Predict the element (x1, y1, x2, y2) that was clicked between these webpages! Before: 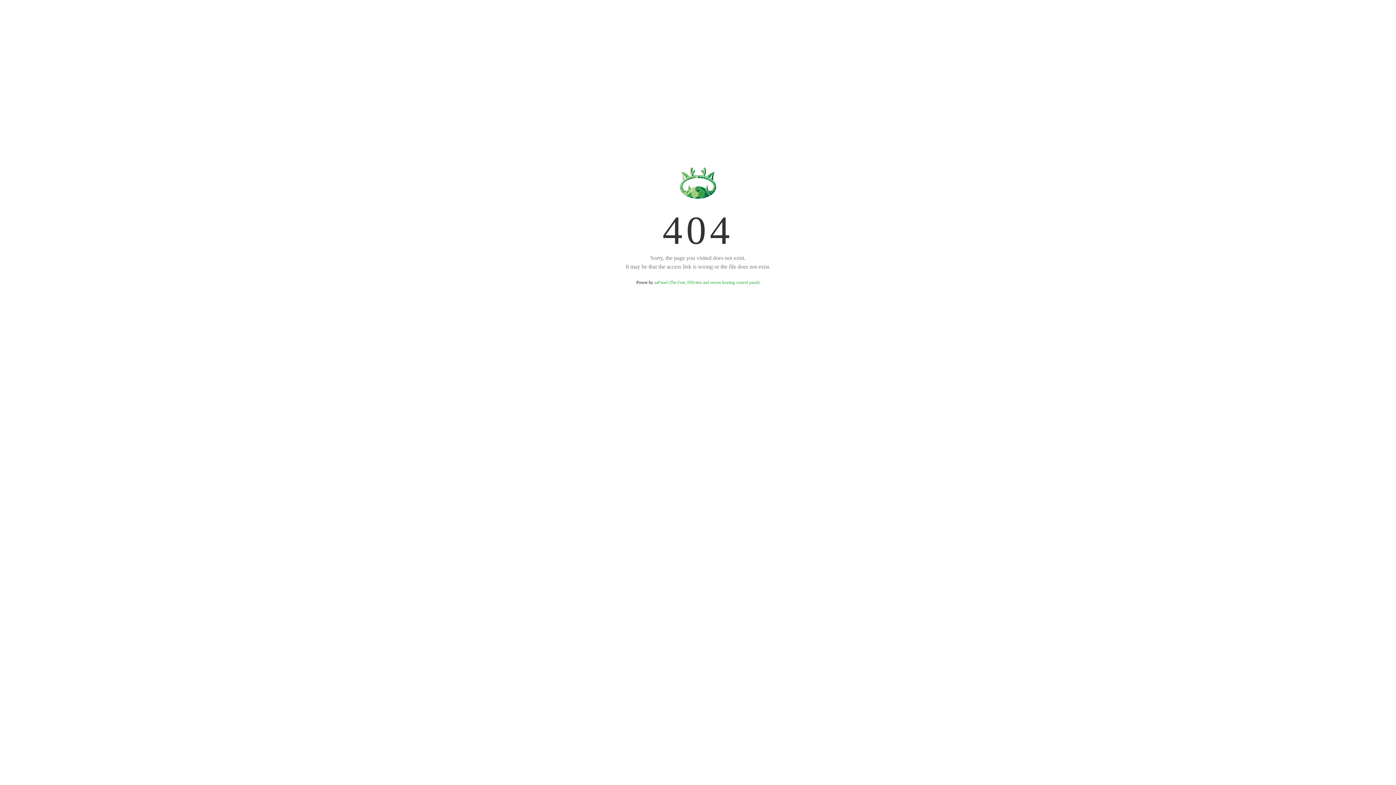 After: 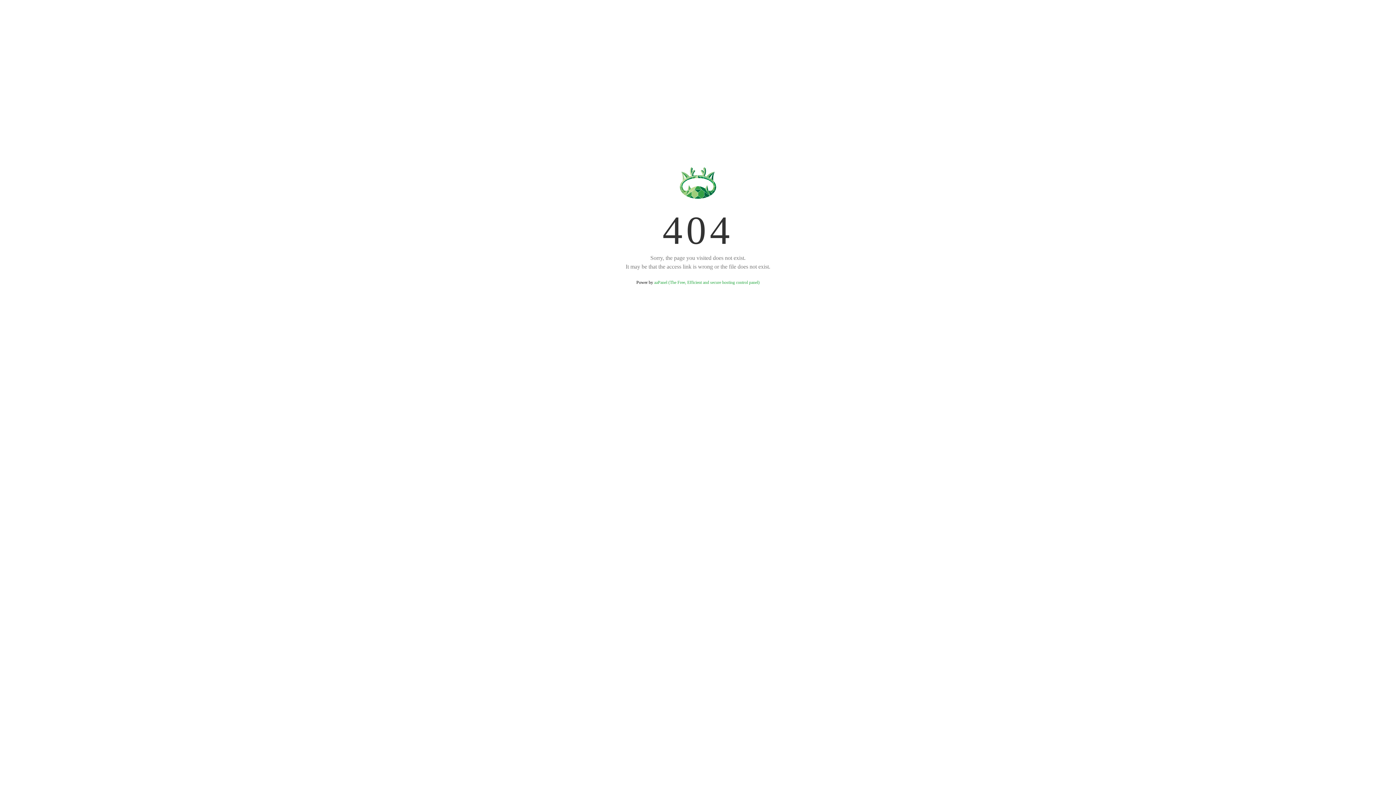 Action: label: aaPanel (The Free, Efficient and secure hosting control panel) bbox: (654, 280, 759, 285)